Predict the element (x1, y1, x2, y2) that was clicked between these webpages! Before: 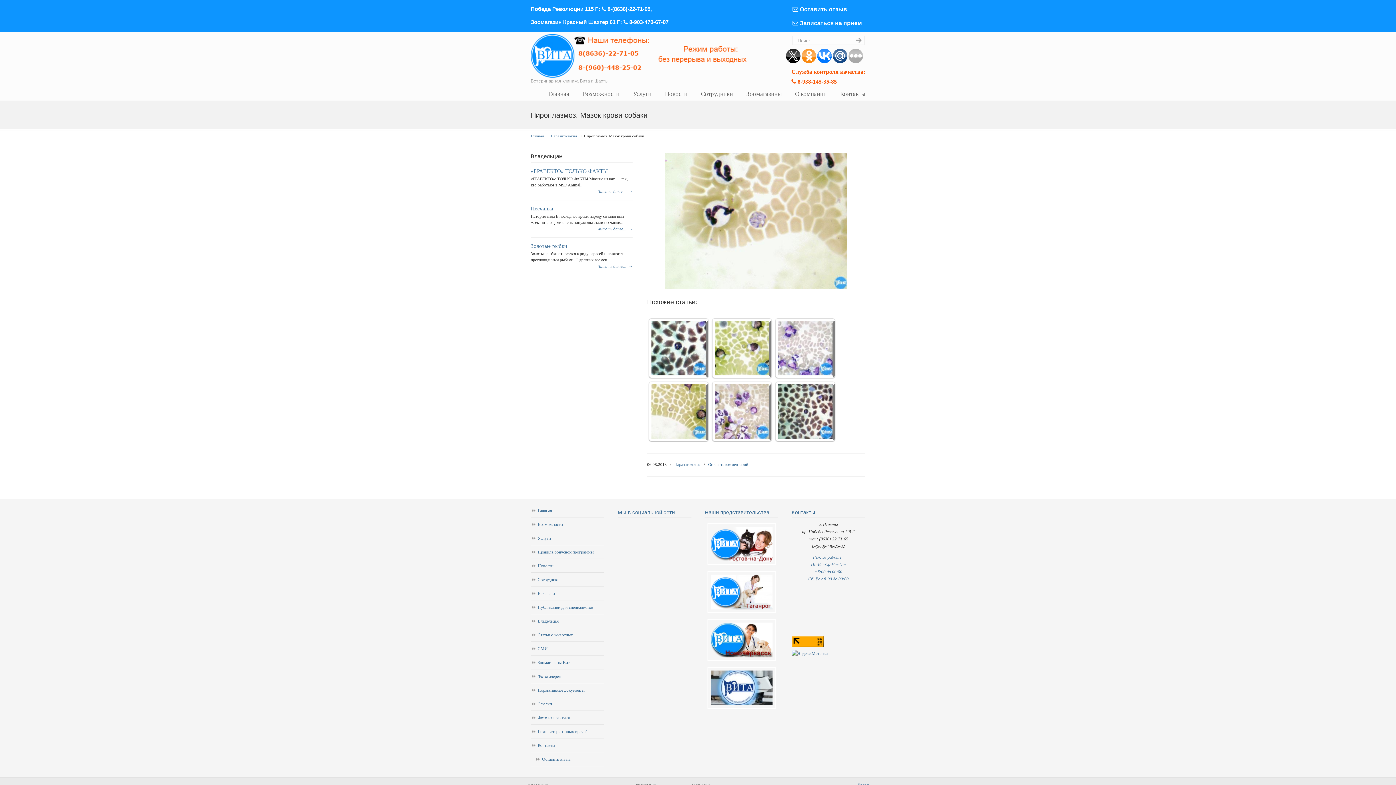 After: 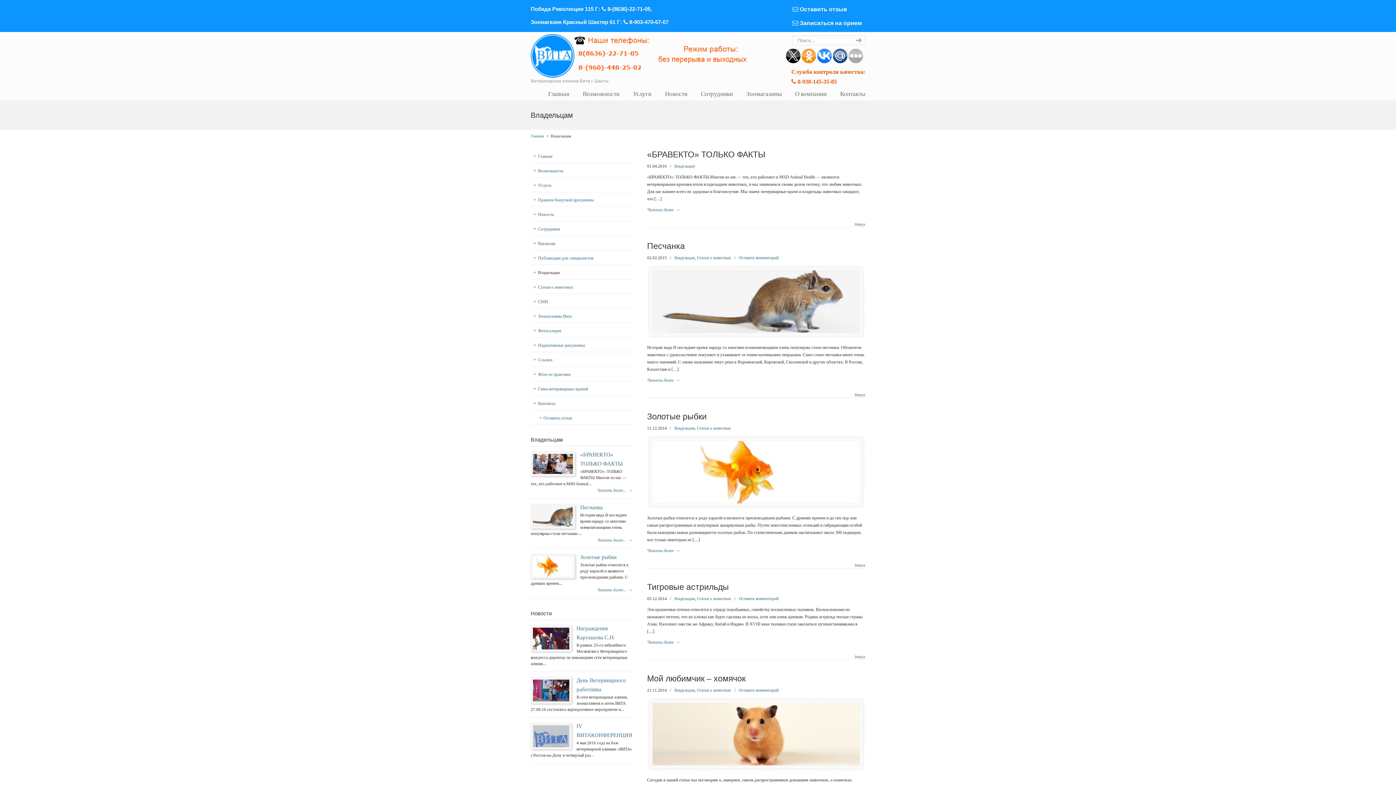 Action: bbox: (530, 614, 604, 628) label: Владельцам